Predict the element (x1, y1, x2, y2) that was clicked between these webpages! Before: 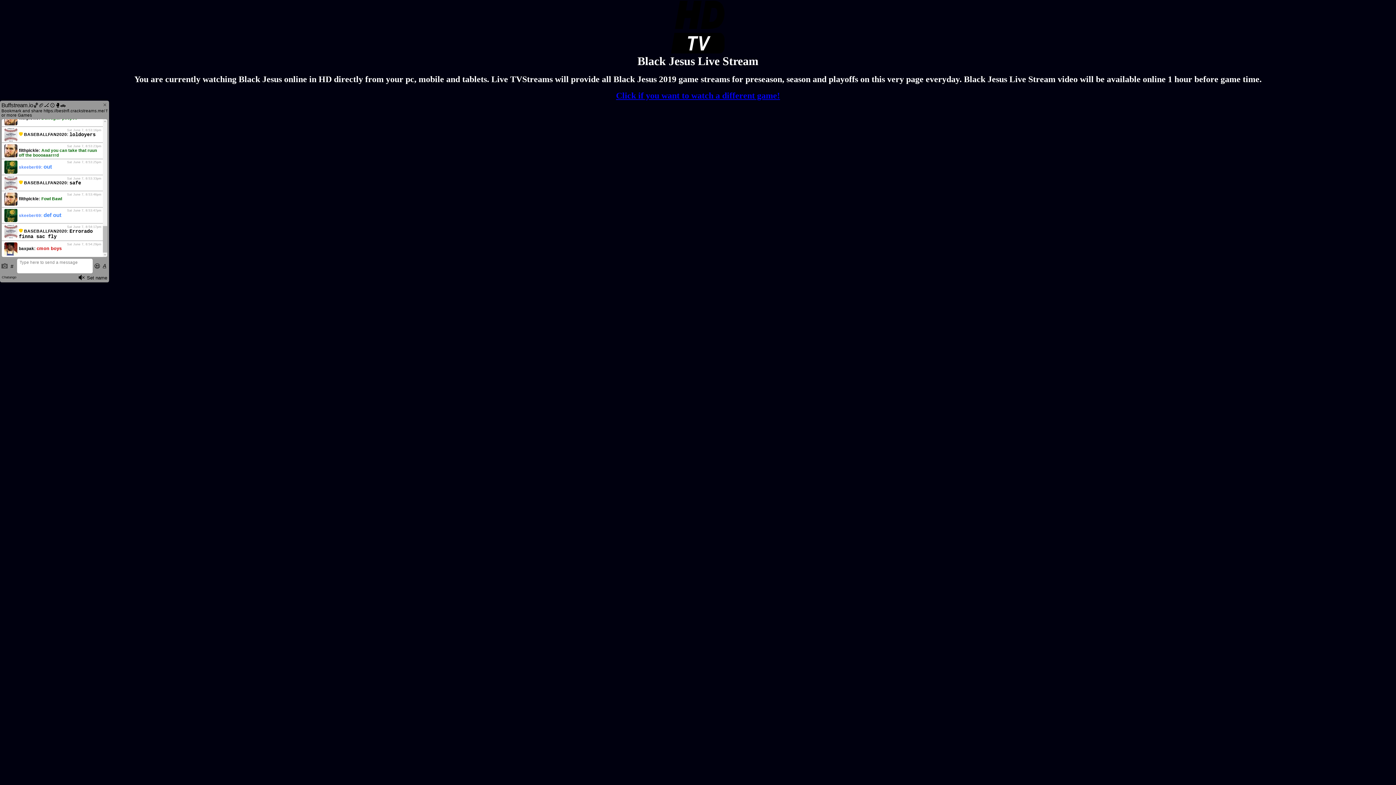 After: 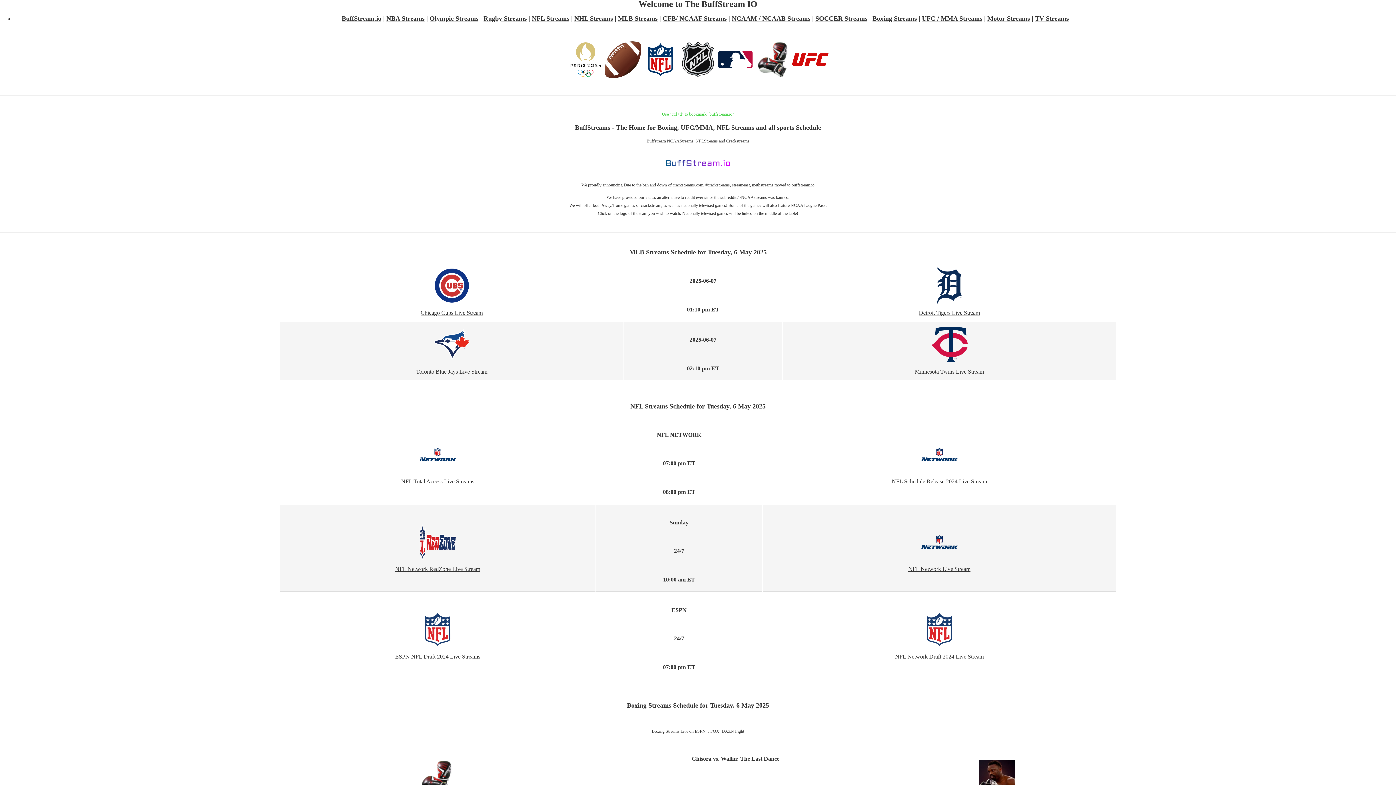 Action: label: Click if you want to watch a different game! bbox: (616, 90, 780, 100)